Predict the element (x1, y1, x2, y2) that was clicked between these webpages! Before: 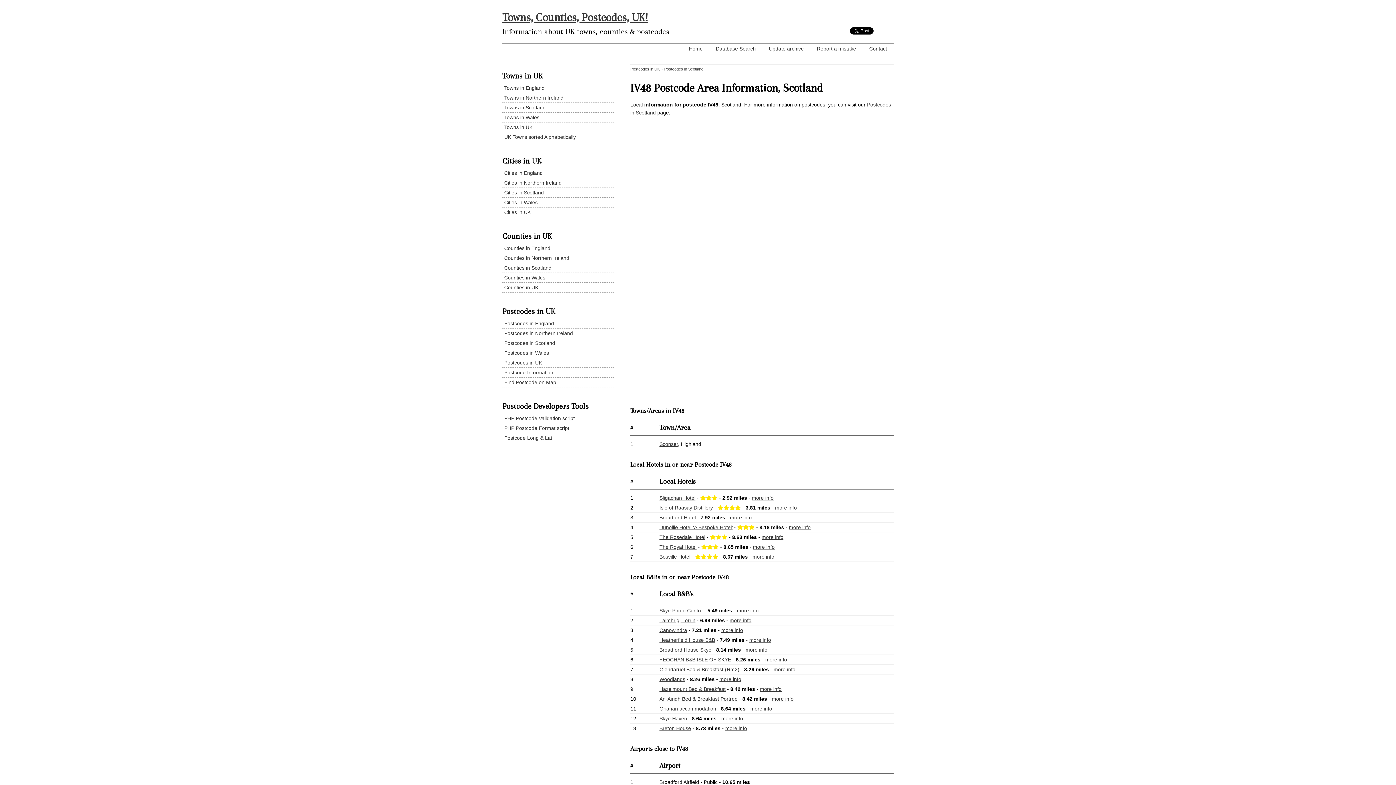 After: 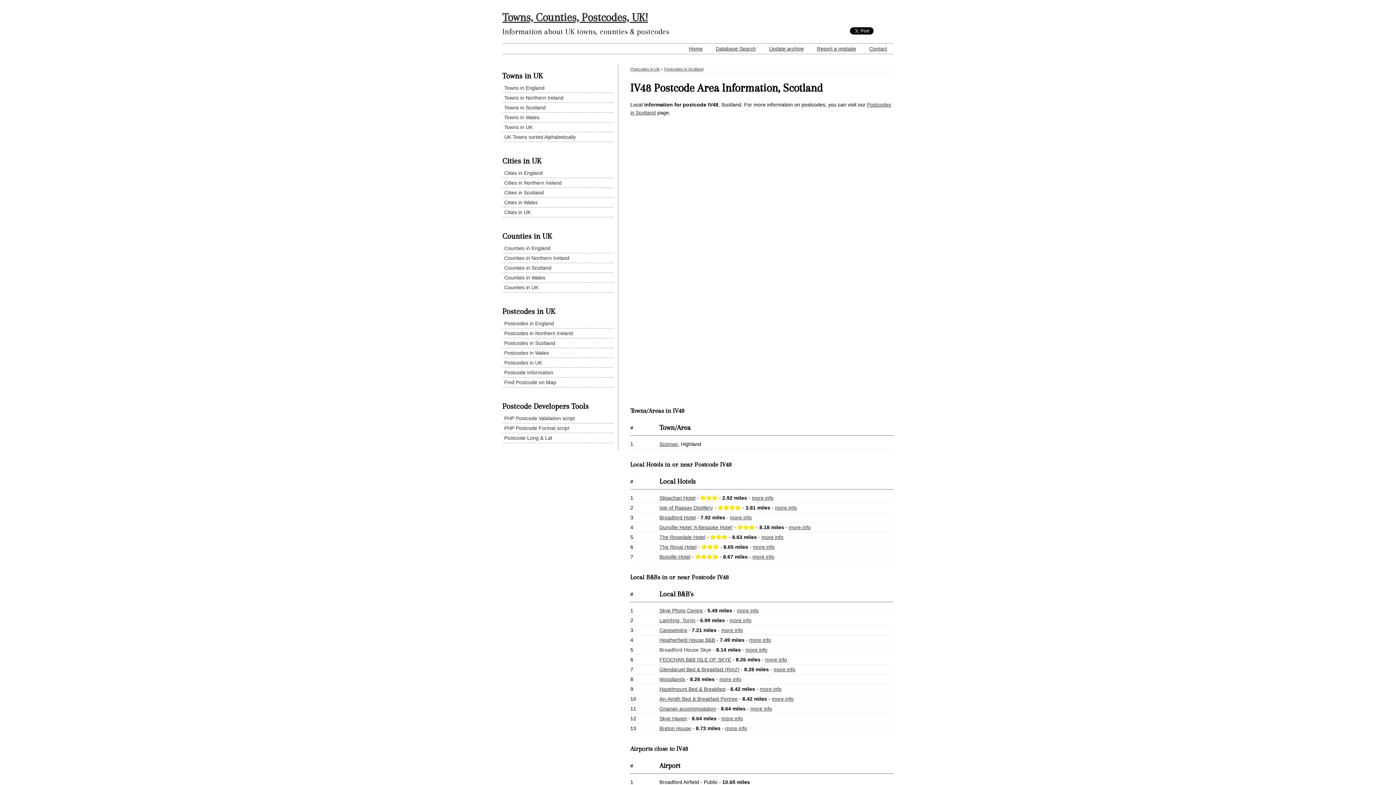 Action: label: Broadford House Skye bbox: (659, 647, 711, 653)